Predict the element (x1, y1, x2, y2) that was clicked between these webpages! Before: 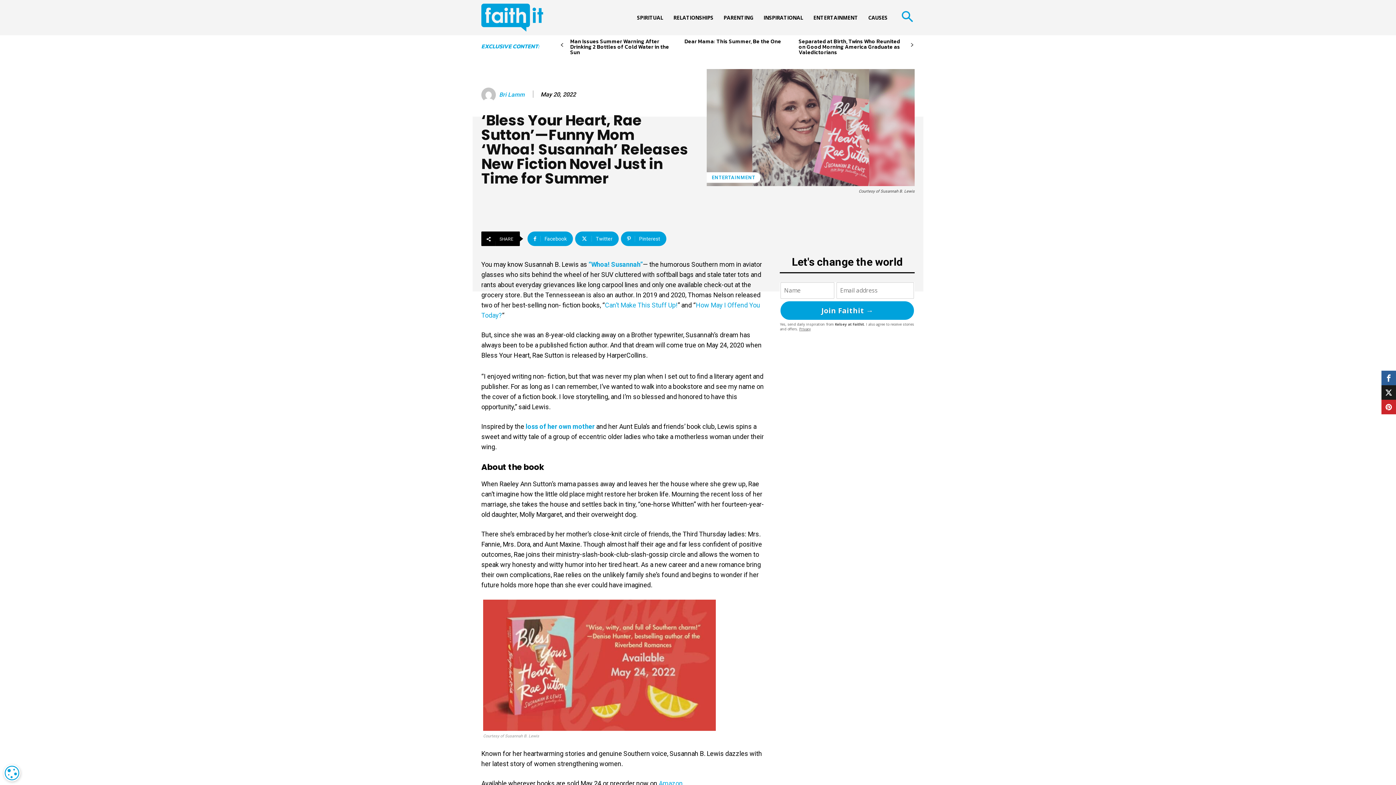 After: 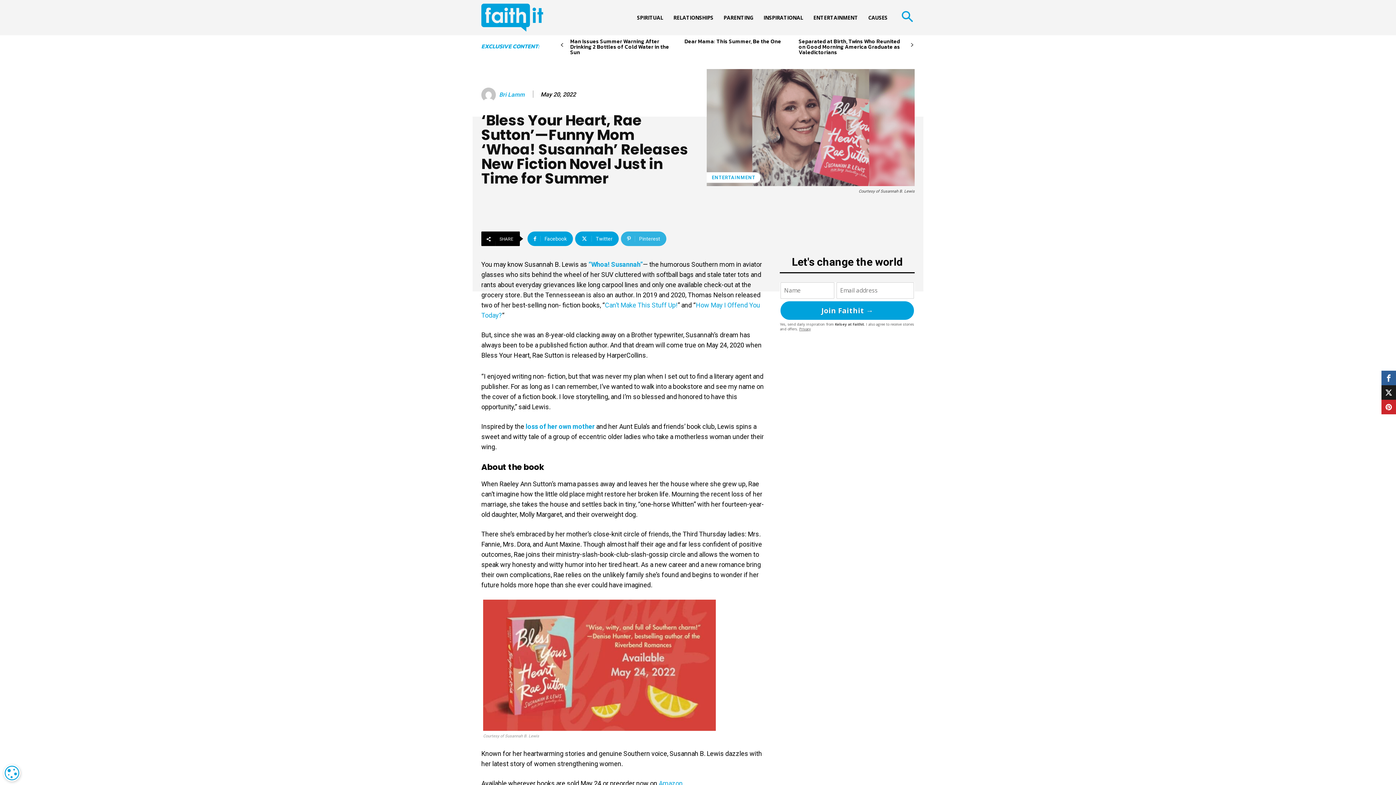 Action: label: Pinterest bbox: (621, 231, 666, 246)